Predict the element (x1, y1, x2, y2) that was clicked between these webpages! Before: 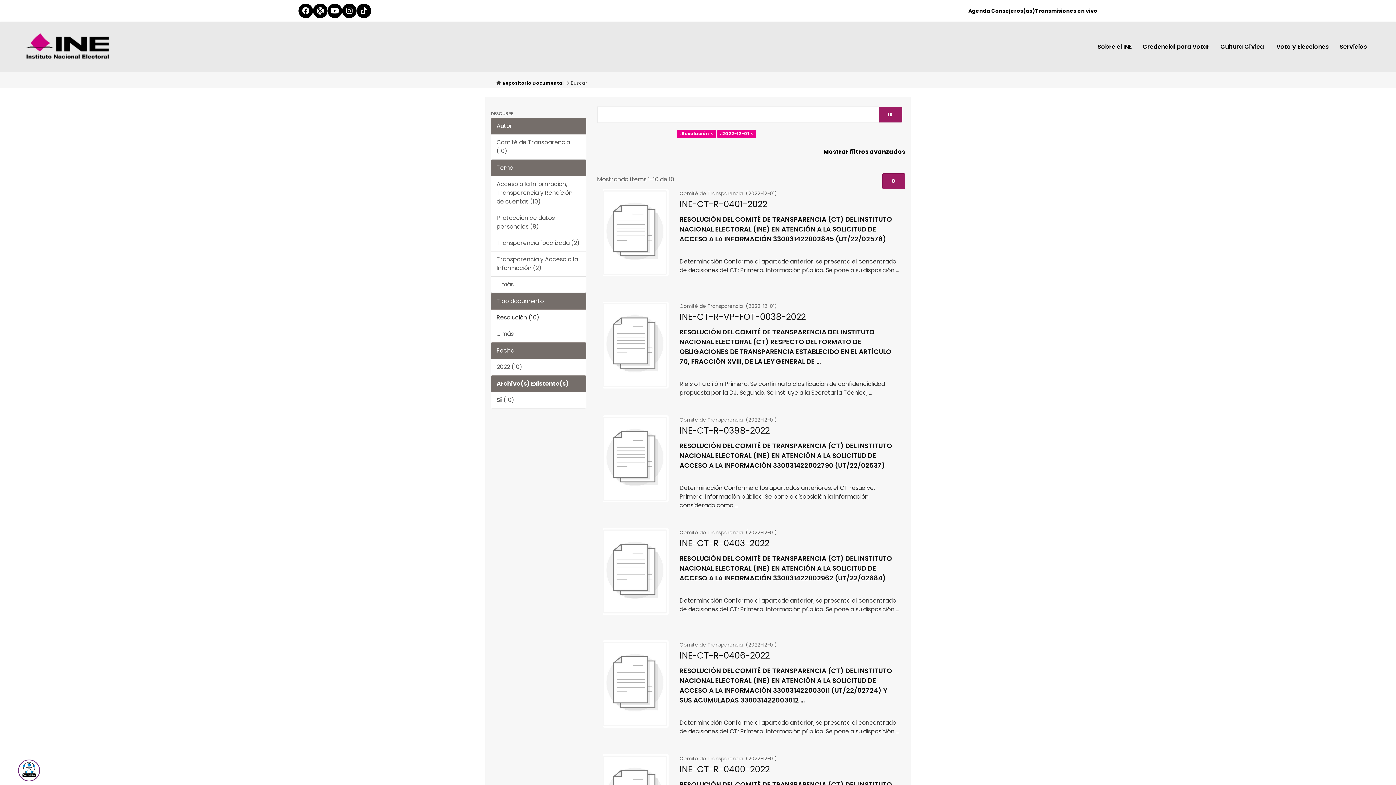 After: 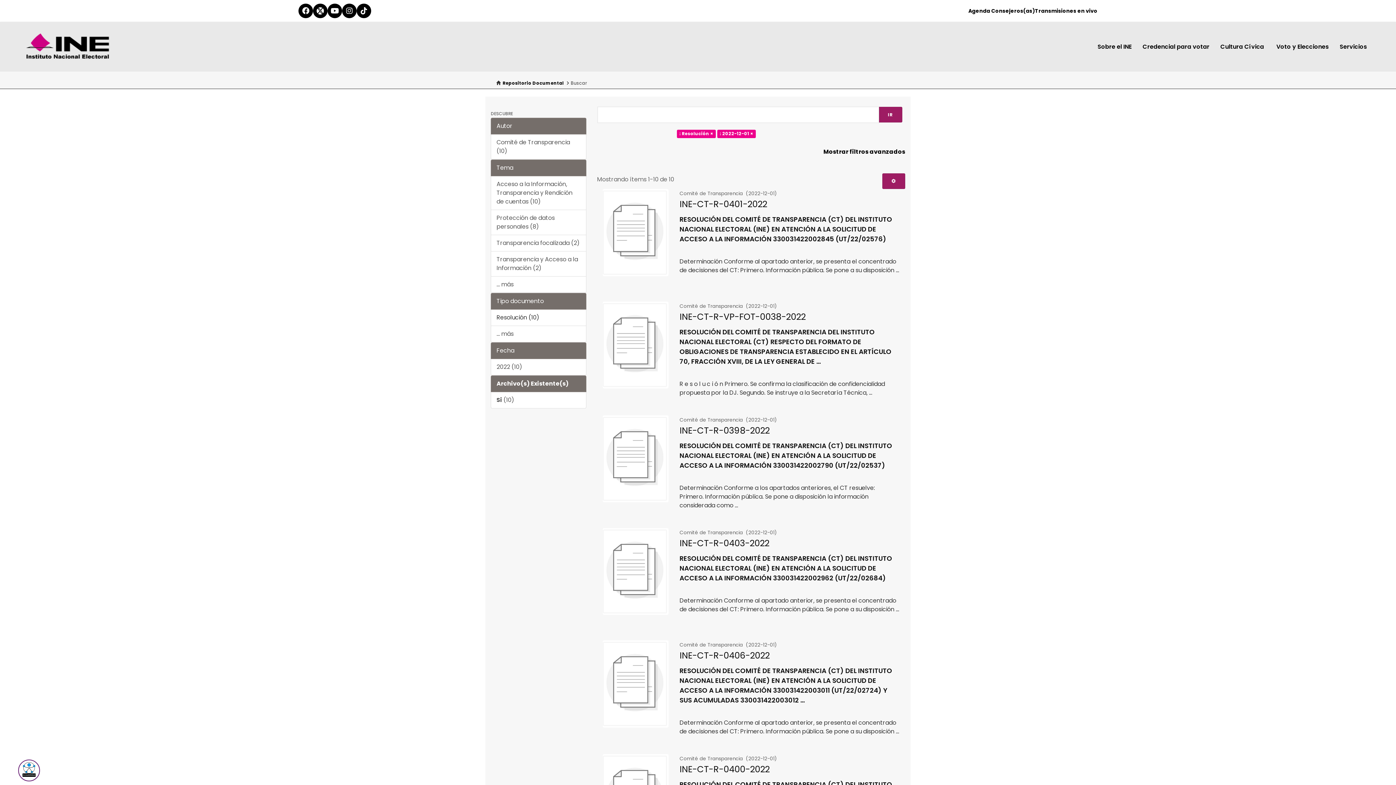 Action: label: IR bbox: (879, 106, 902, 122)